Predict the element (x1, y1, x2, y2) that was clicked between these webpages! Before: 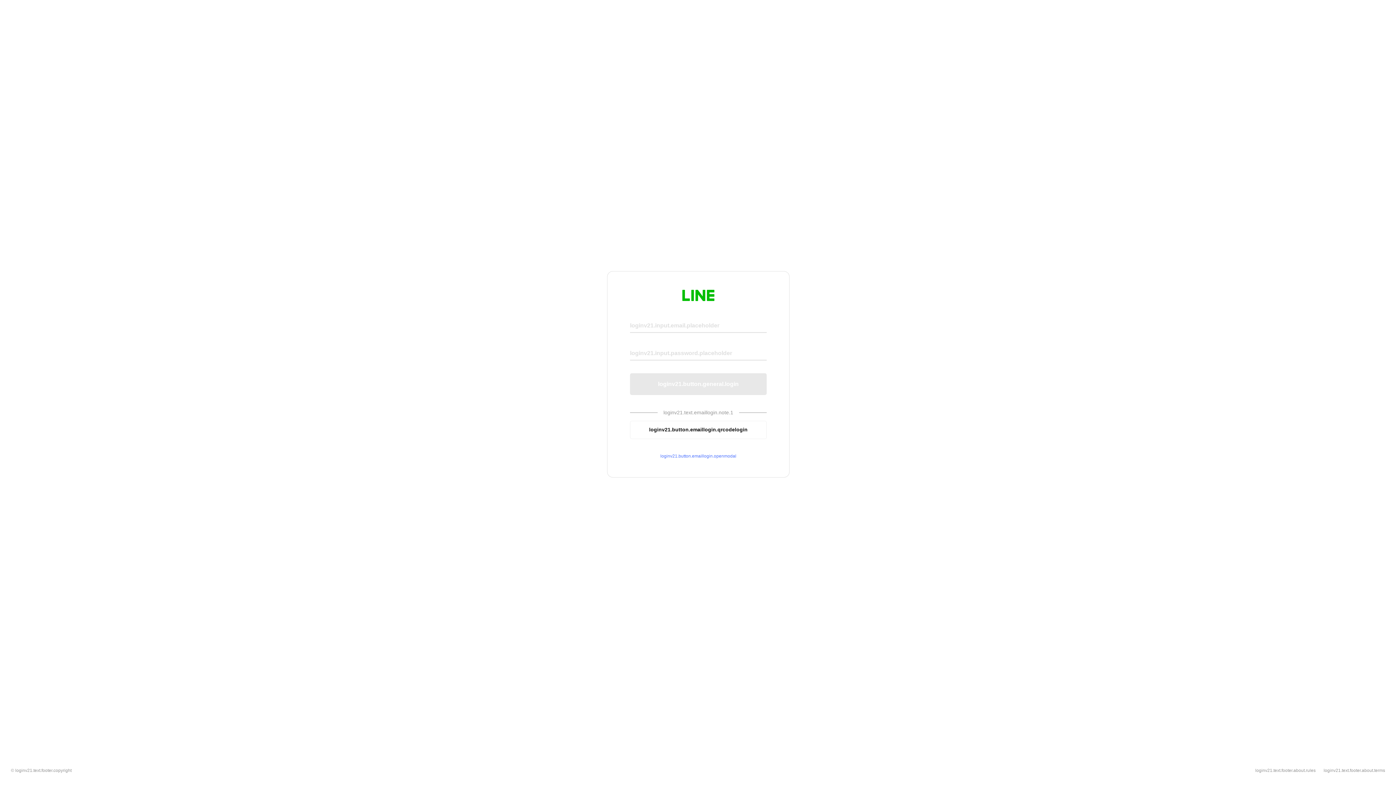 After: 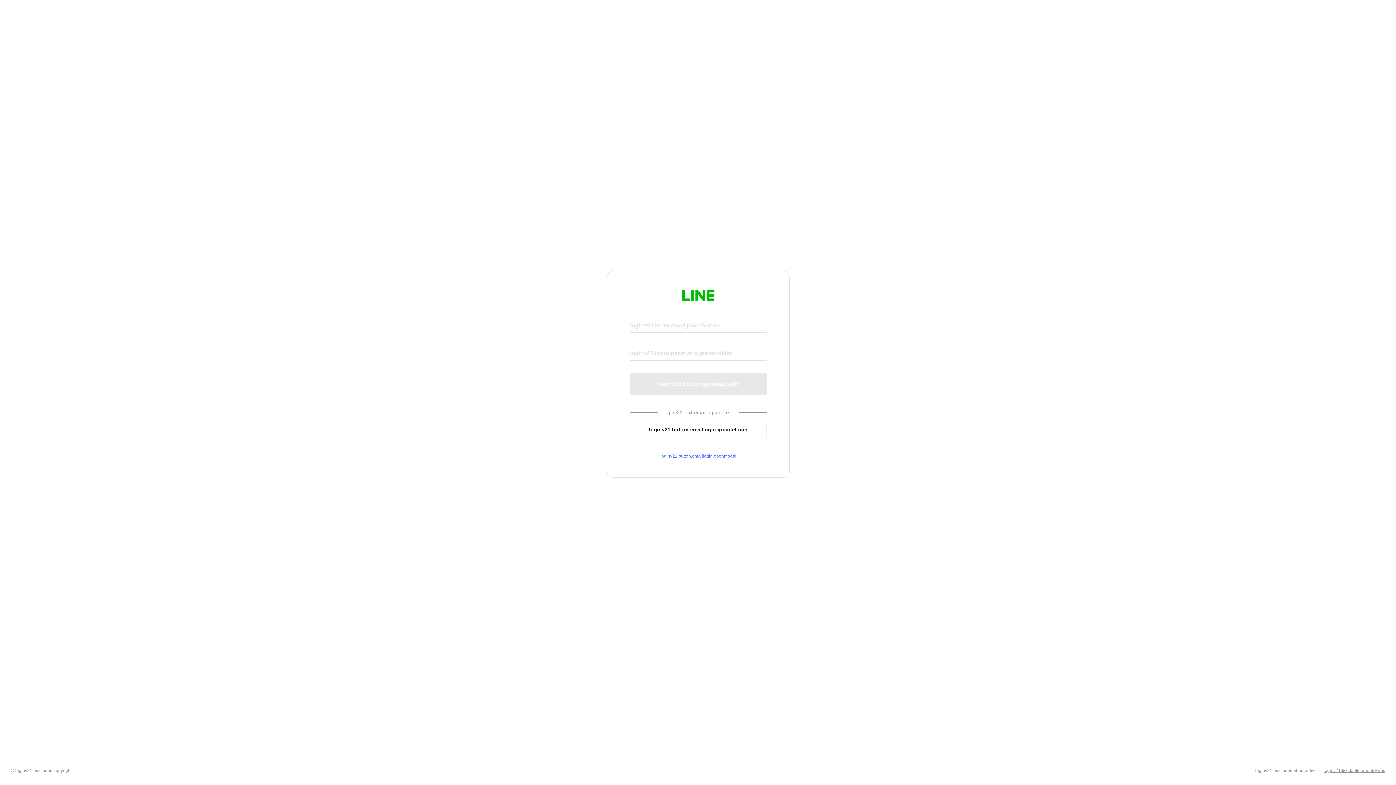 Action: bbox: (1324, 768, 1385, 773) label: loginv21.text.footer.about.terms